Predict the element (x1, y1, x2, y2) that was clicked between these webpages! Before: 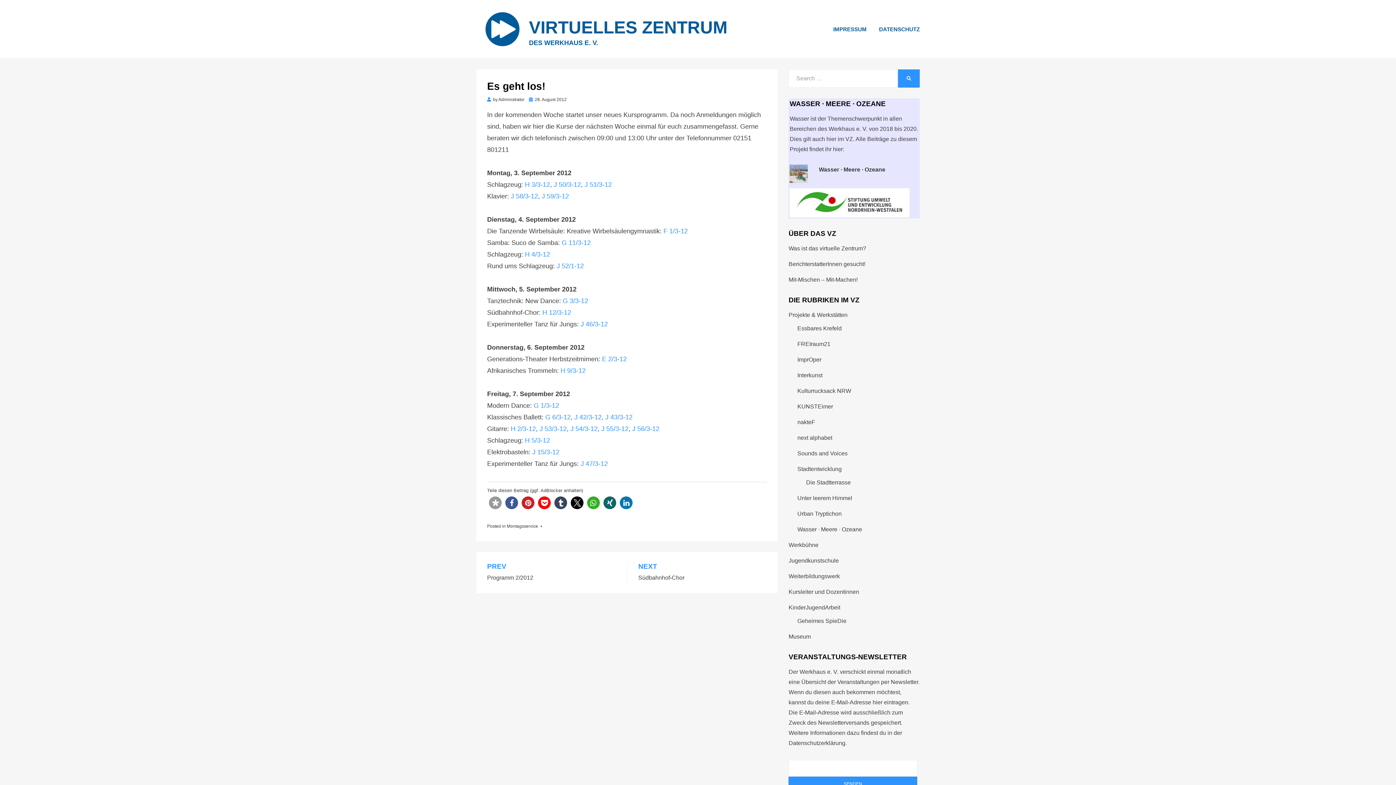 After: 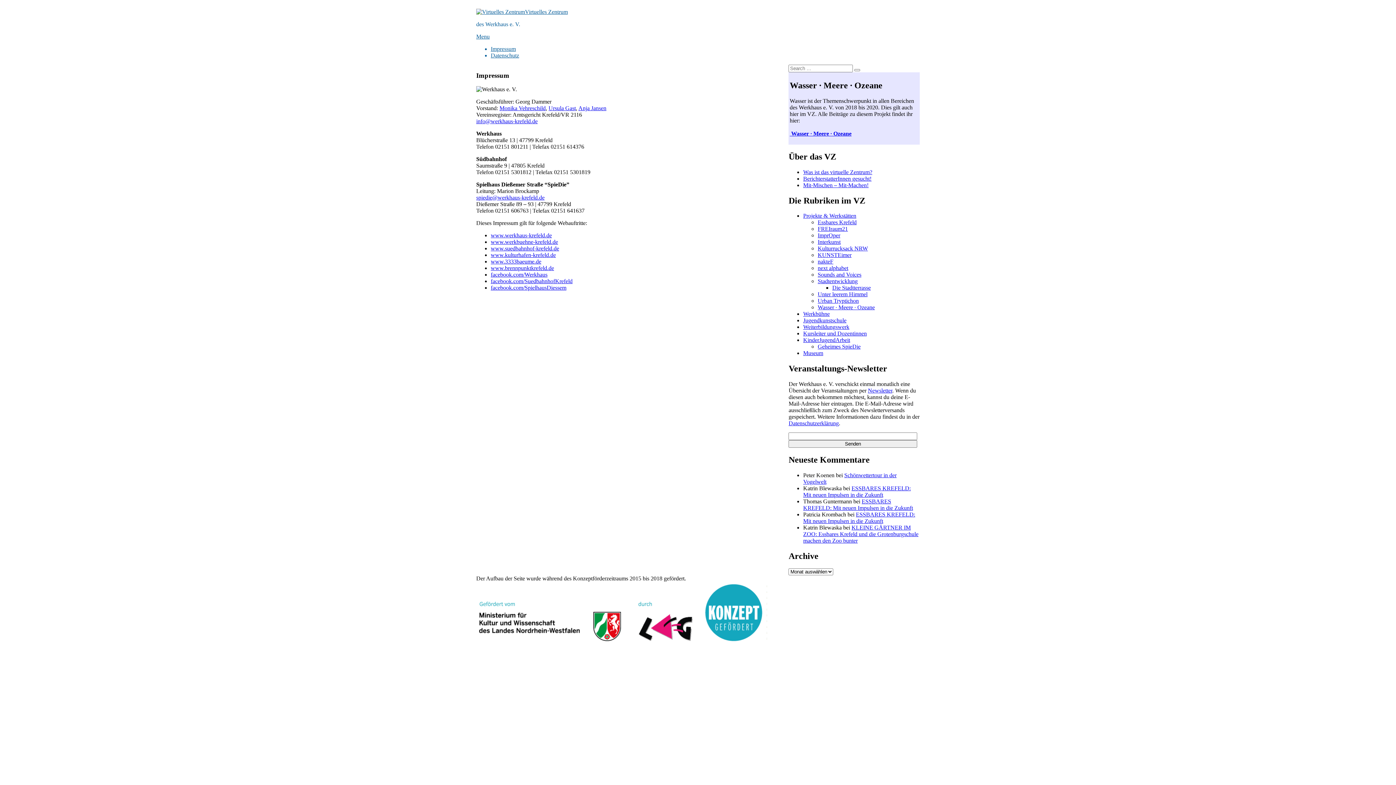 Action: label: IMPRESSUM bbox: (827, 24, 873, 34)